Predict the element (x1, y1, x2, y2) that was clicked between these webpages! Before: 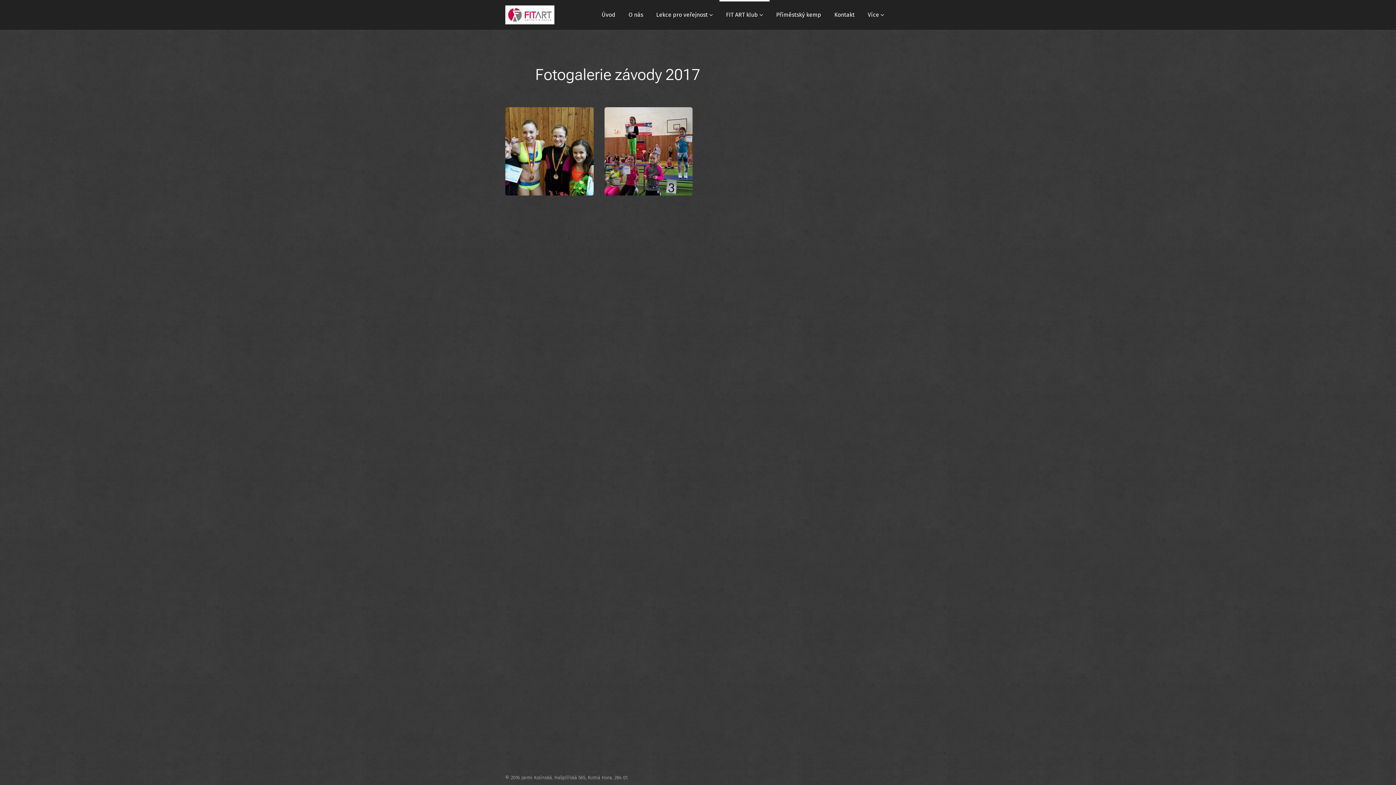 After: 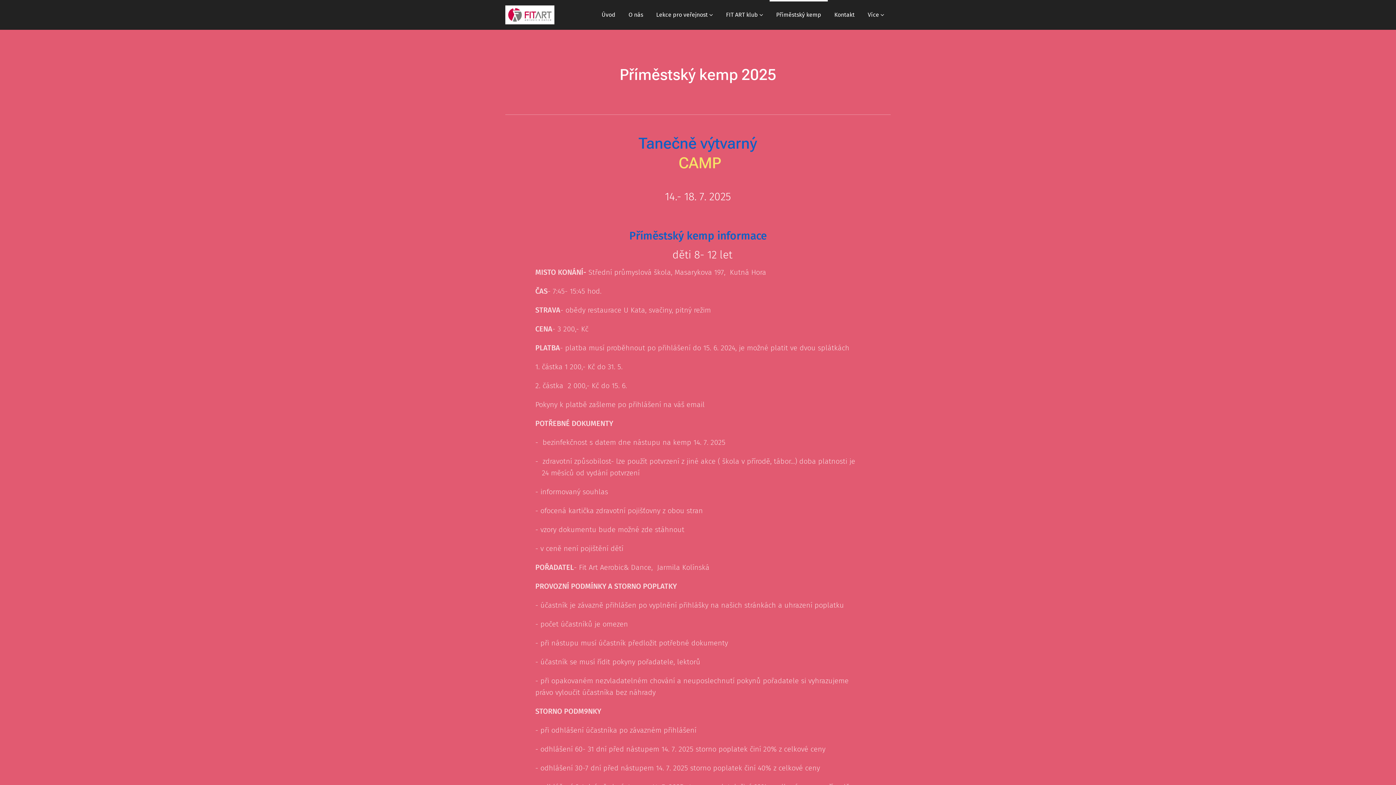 Action: bbox: (769, 0, 828, 29) label: Příměstský kemp